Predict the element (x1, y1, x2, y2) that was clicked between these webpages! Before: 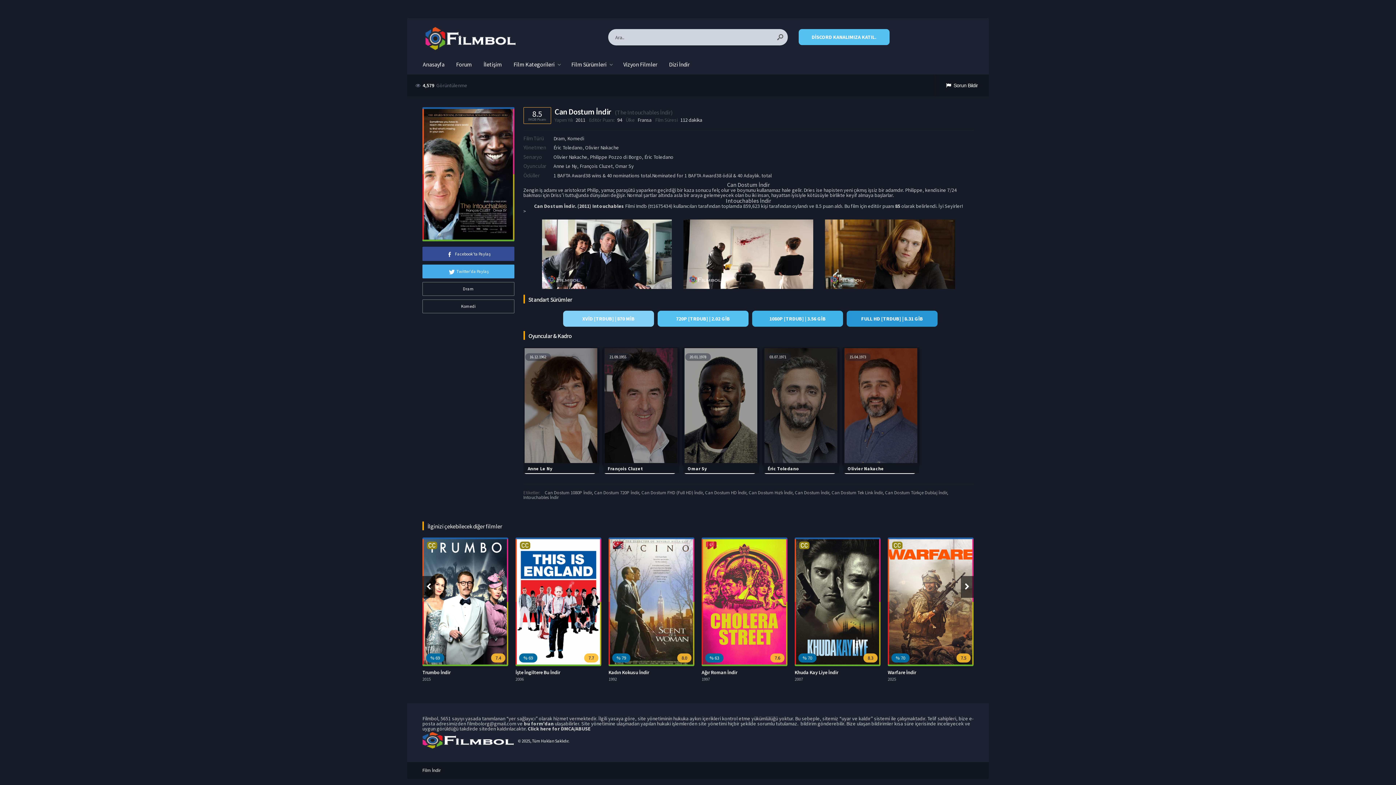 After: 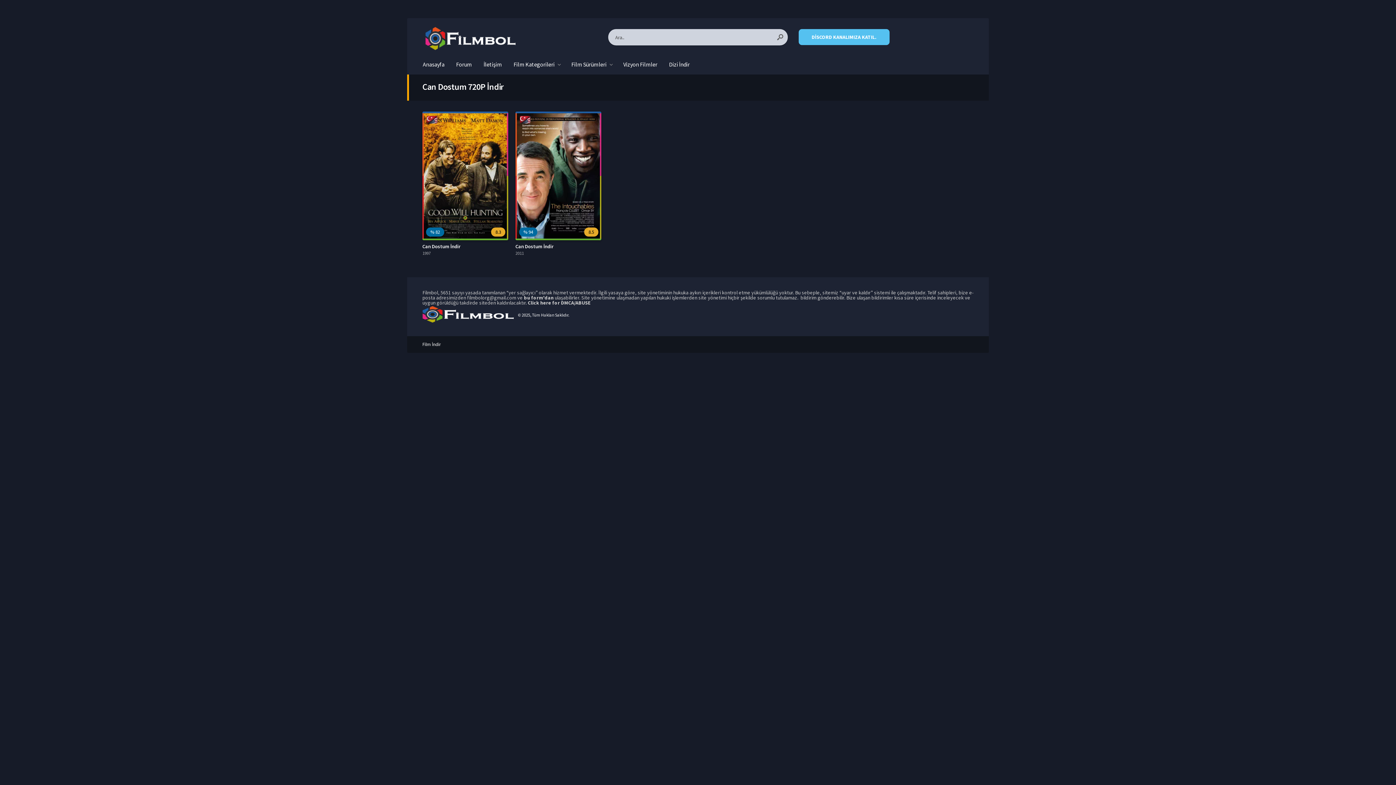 Action: bbox: (594, 489, 639, 495) label: Can Dostum 720P İndir